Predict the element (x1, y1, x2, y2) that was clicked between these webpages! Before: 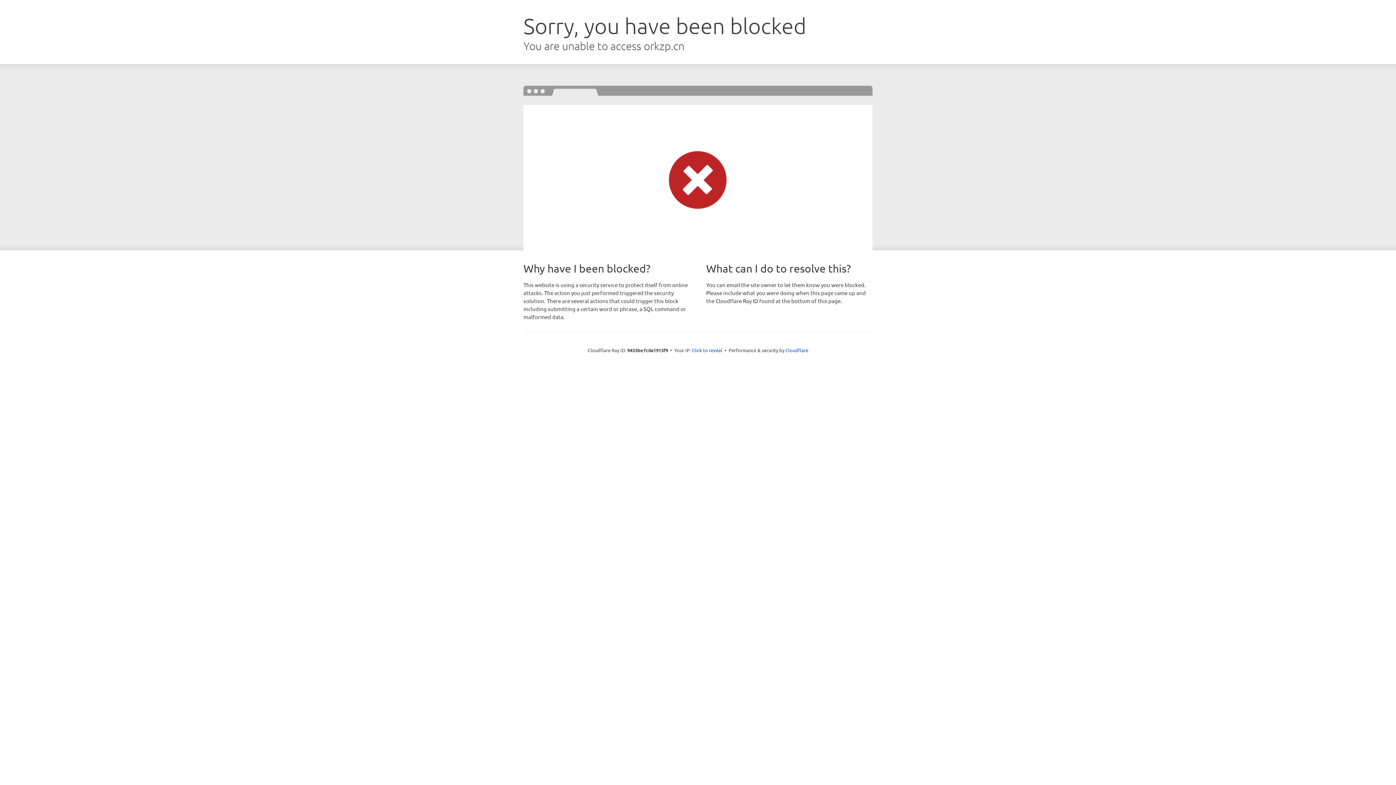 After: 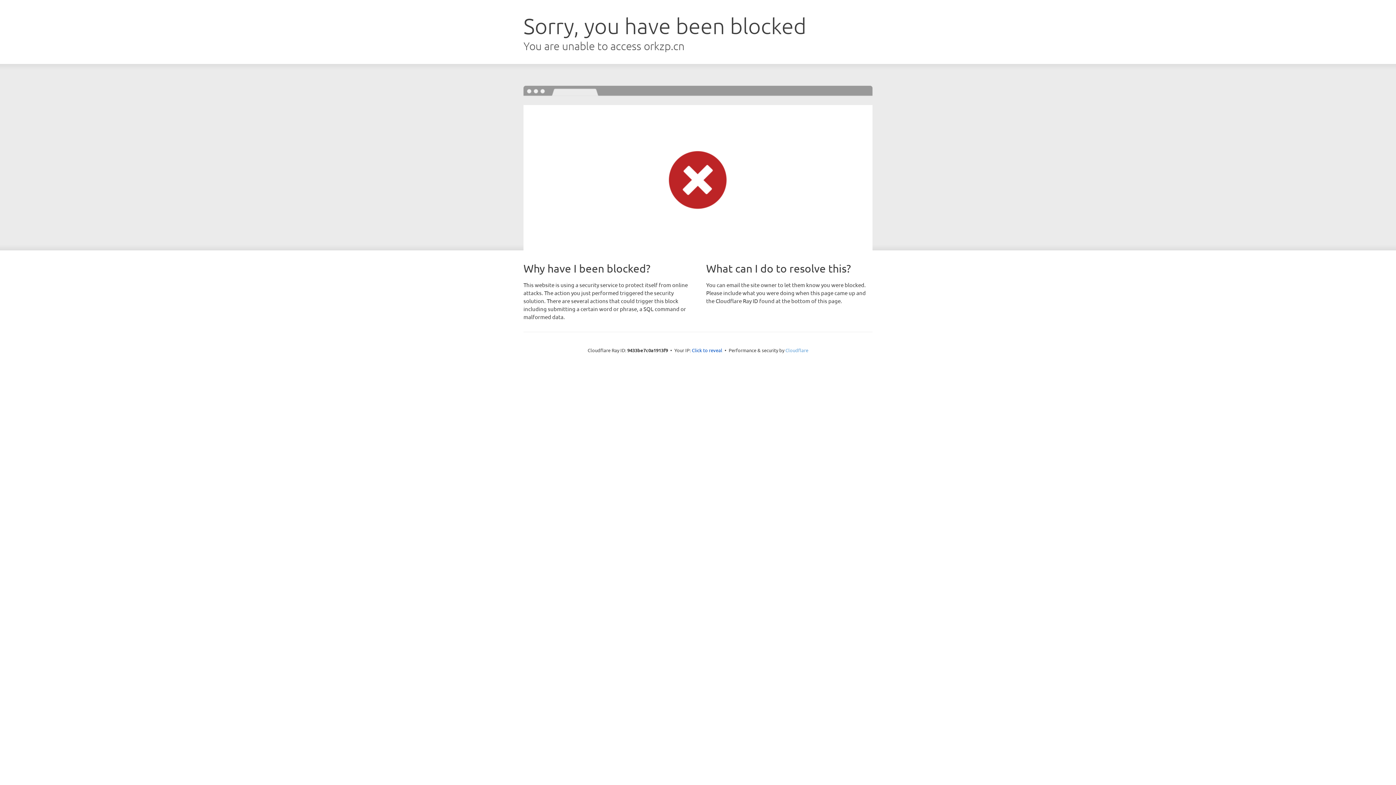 Action: bbox: (785, 347, 808, 353) label: Cloudflare